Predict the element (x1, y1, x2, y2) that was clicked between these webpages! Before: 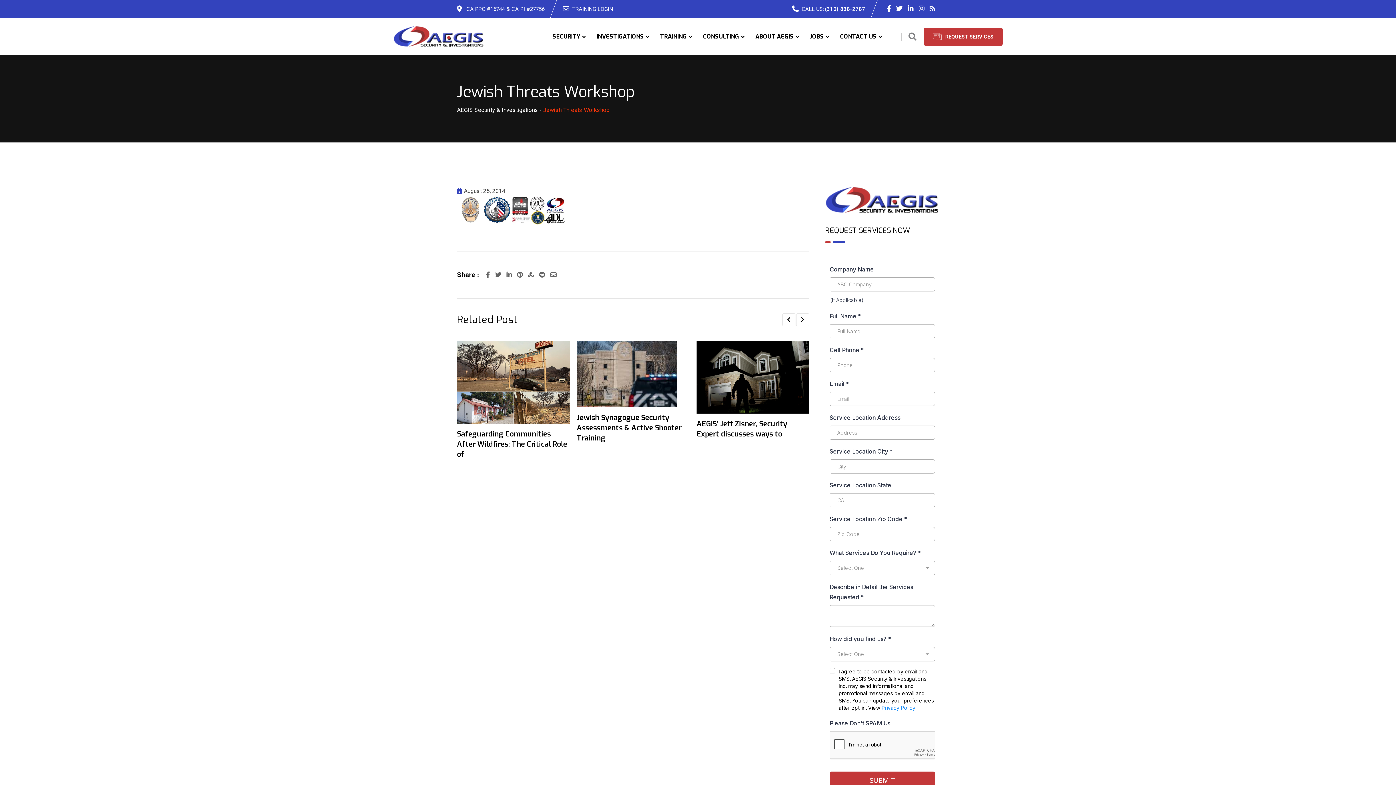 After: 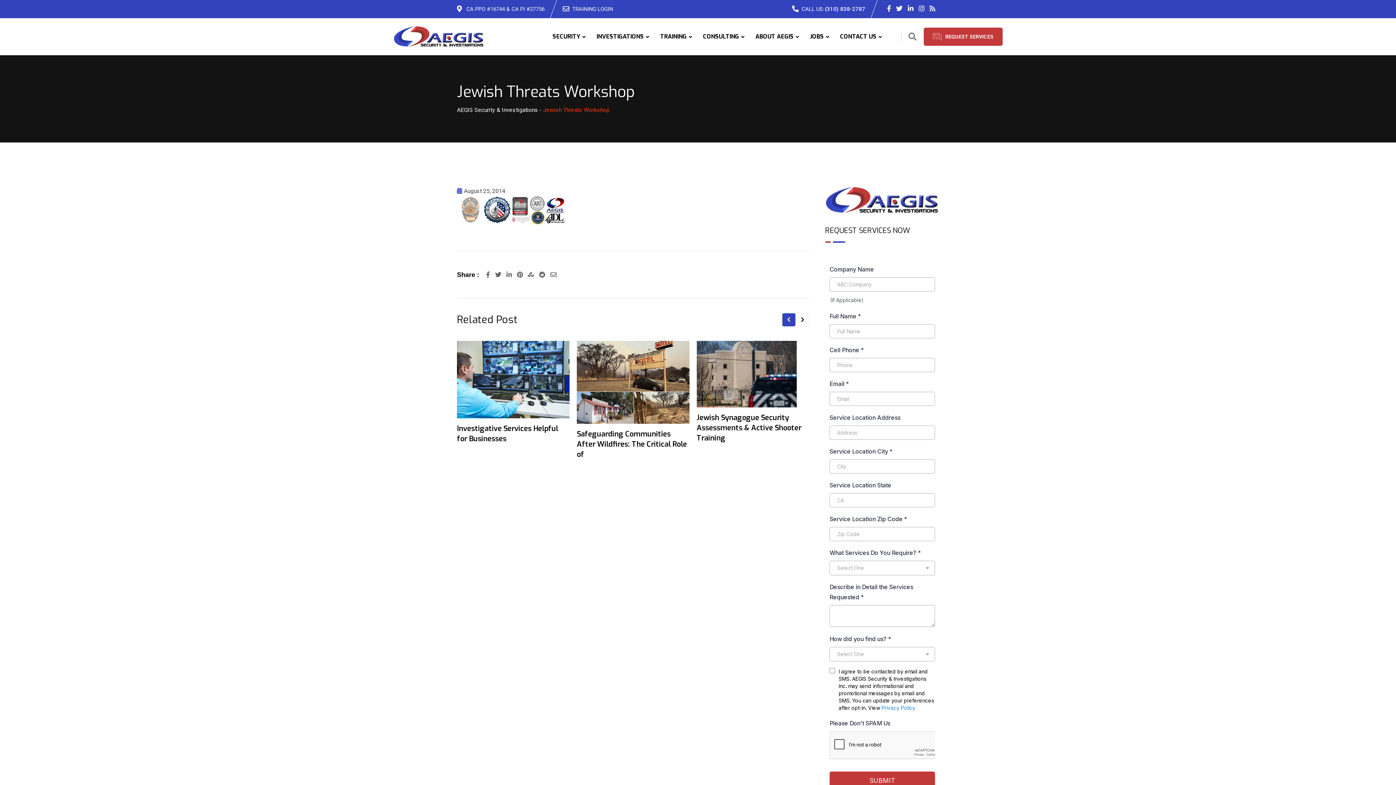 Action: label: Previous slide bbox: (782, 313, 795, 326)